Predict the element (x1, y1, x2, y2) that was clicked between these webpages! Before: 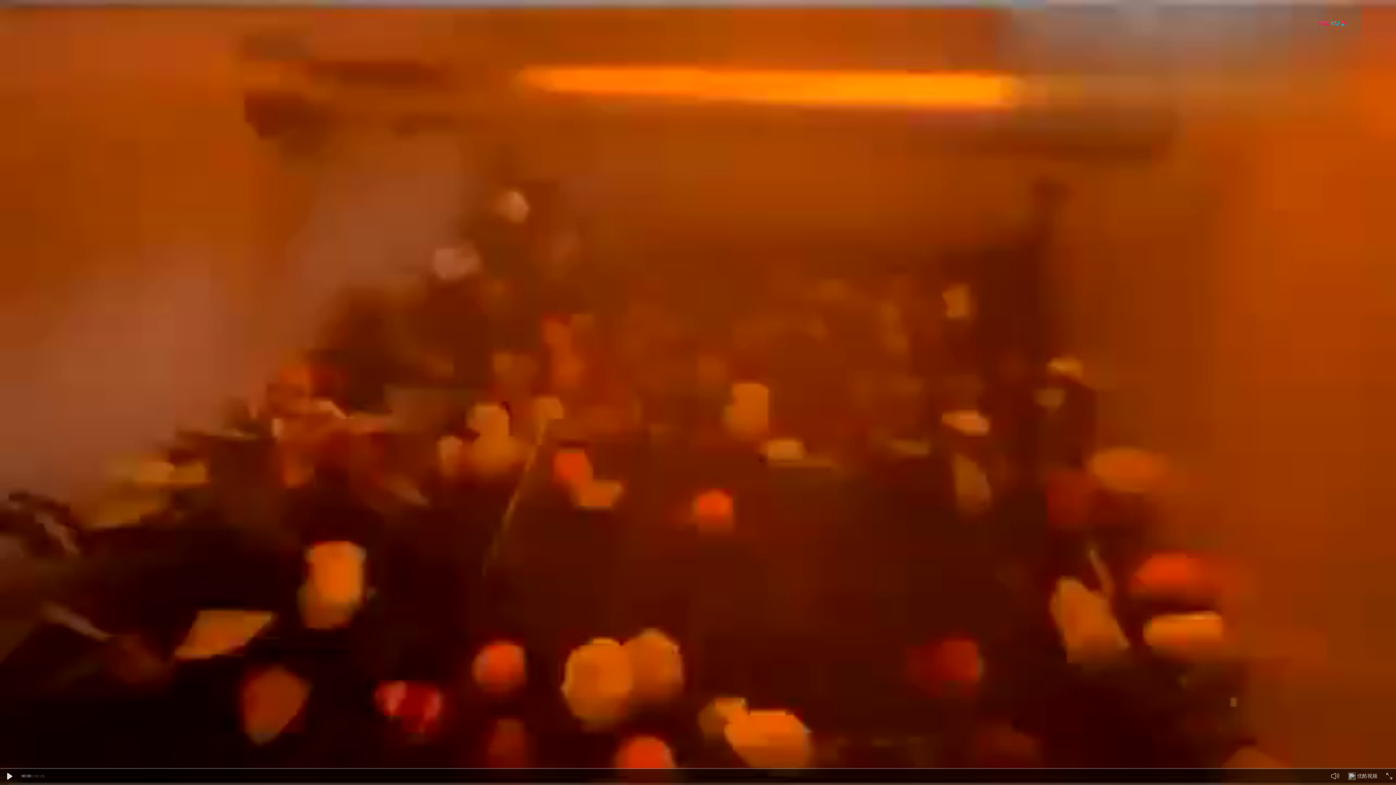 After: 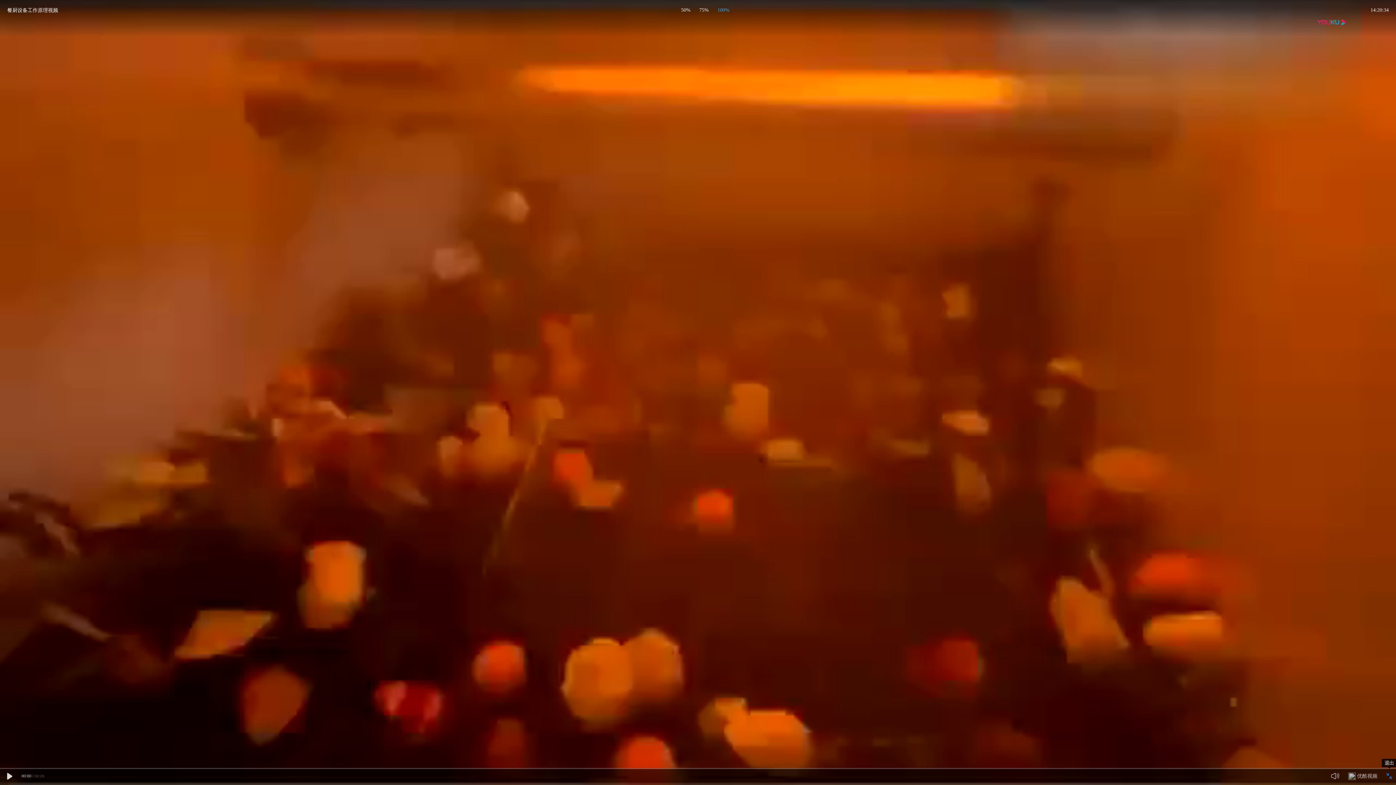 Action: bbox: (1386, 773, 1392, 779)